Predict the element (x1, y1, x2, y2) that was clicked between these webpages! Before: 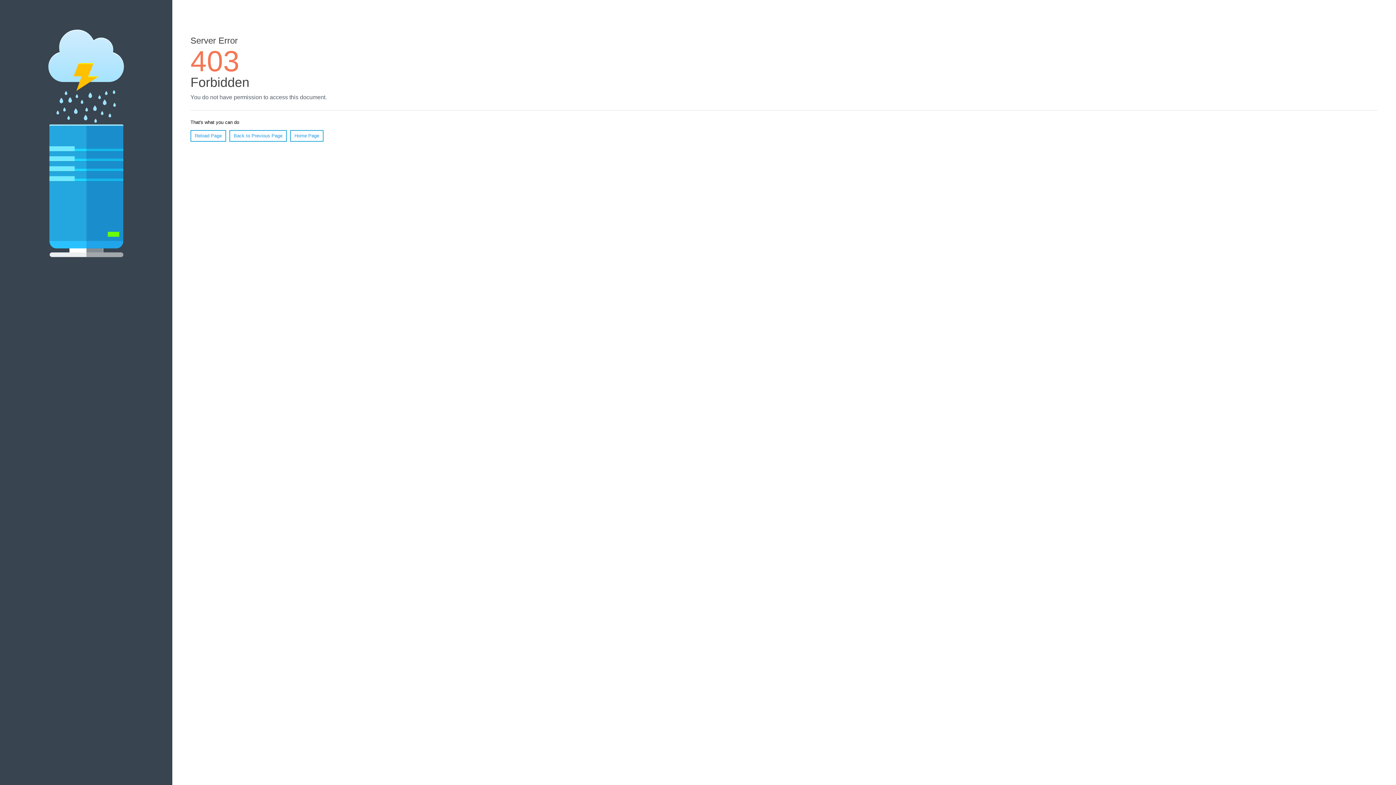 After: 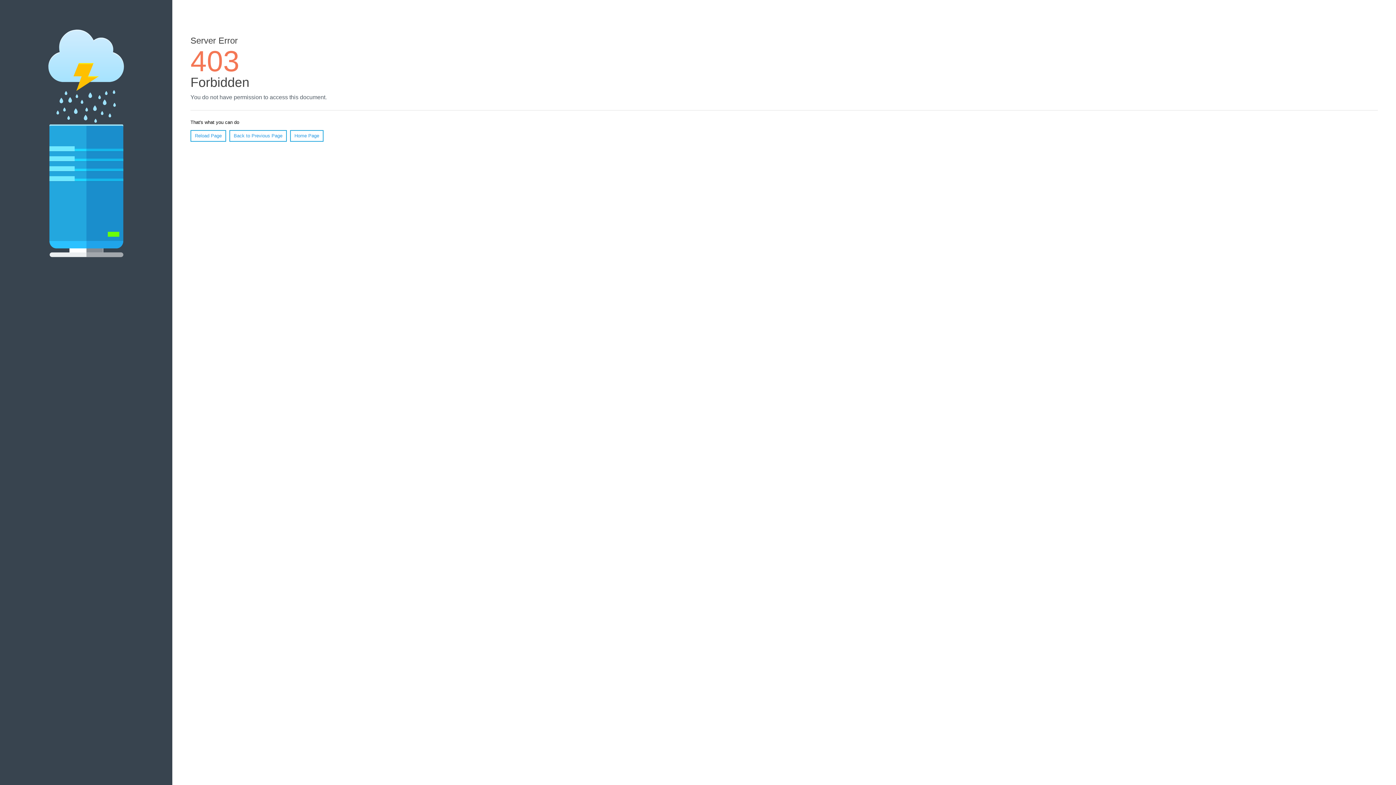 Action: label: Reload Page bbox: (190, 130, 226, 141)